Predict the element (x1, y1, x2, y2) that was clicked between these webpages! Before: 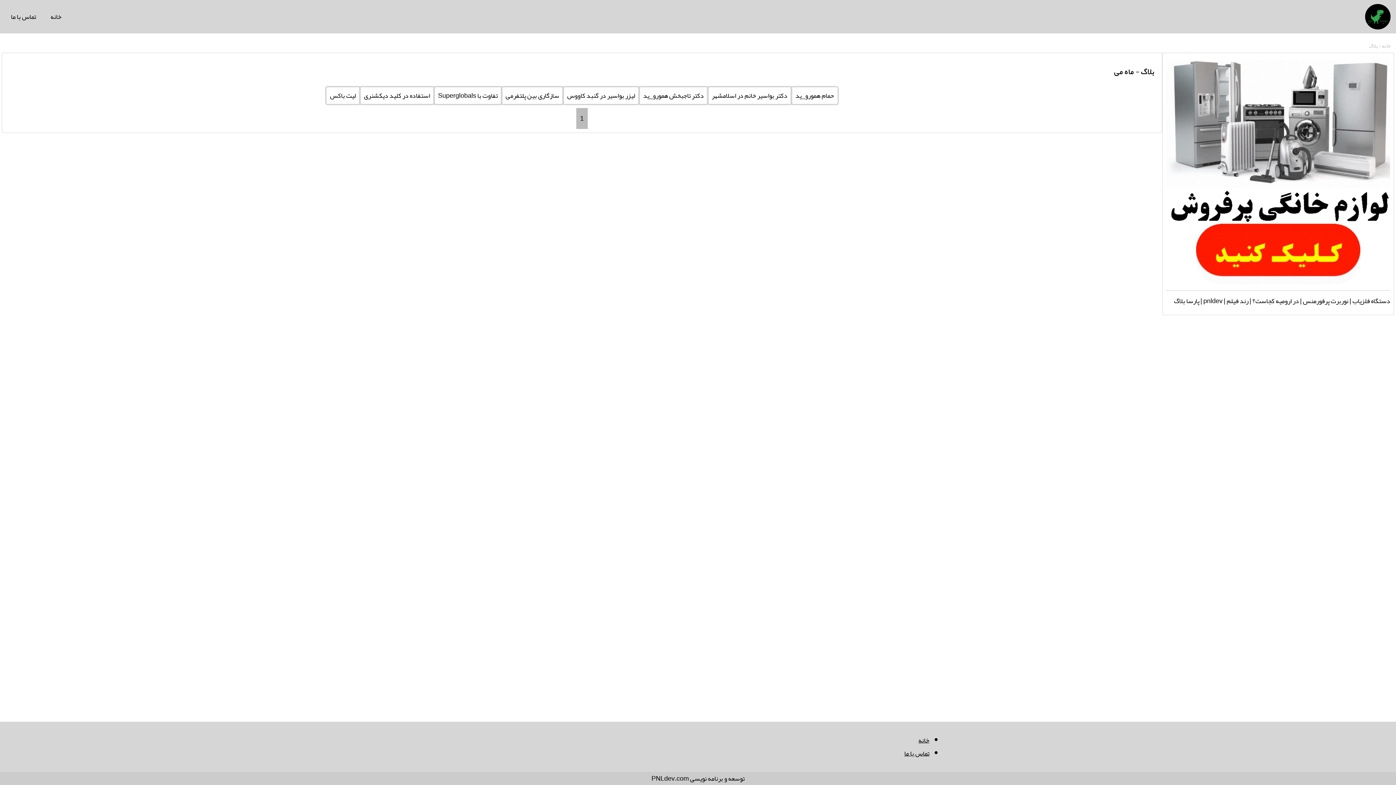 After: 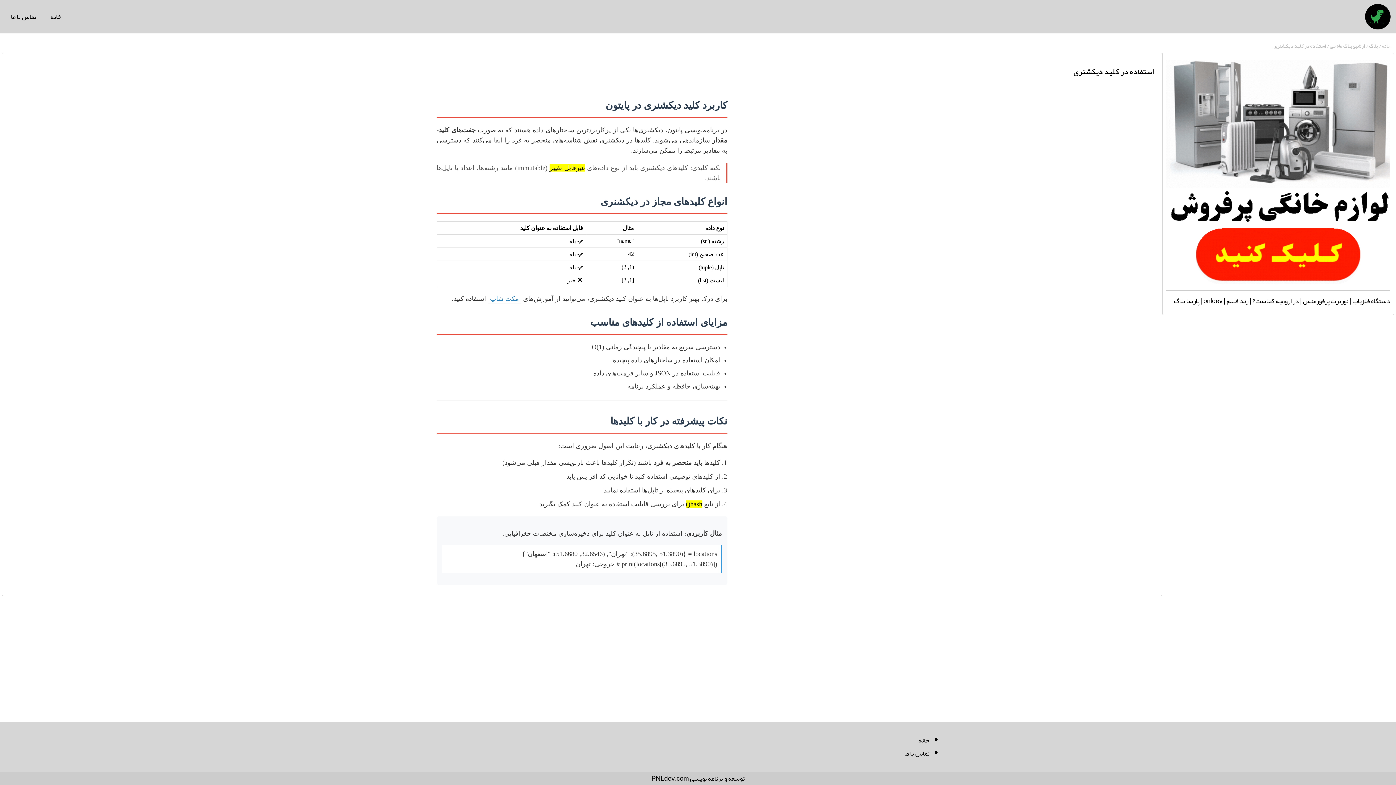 Action: bbox: (359, 86, 434, 104) label: استفاده در کلید دیکشنری